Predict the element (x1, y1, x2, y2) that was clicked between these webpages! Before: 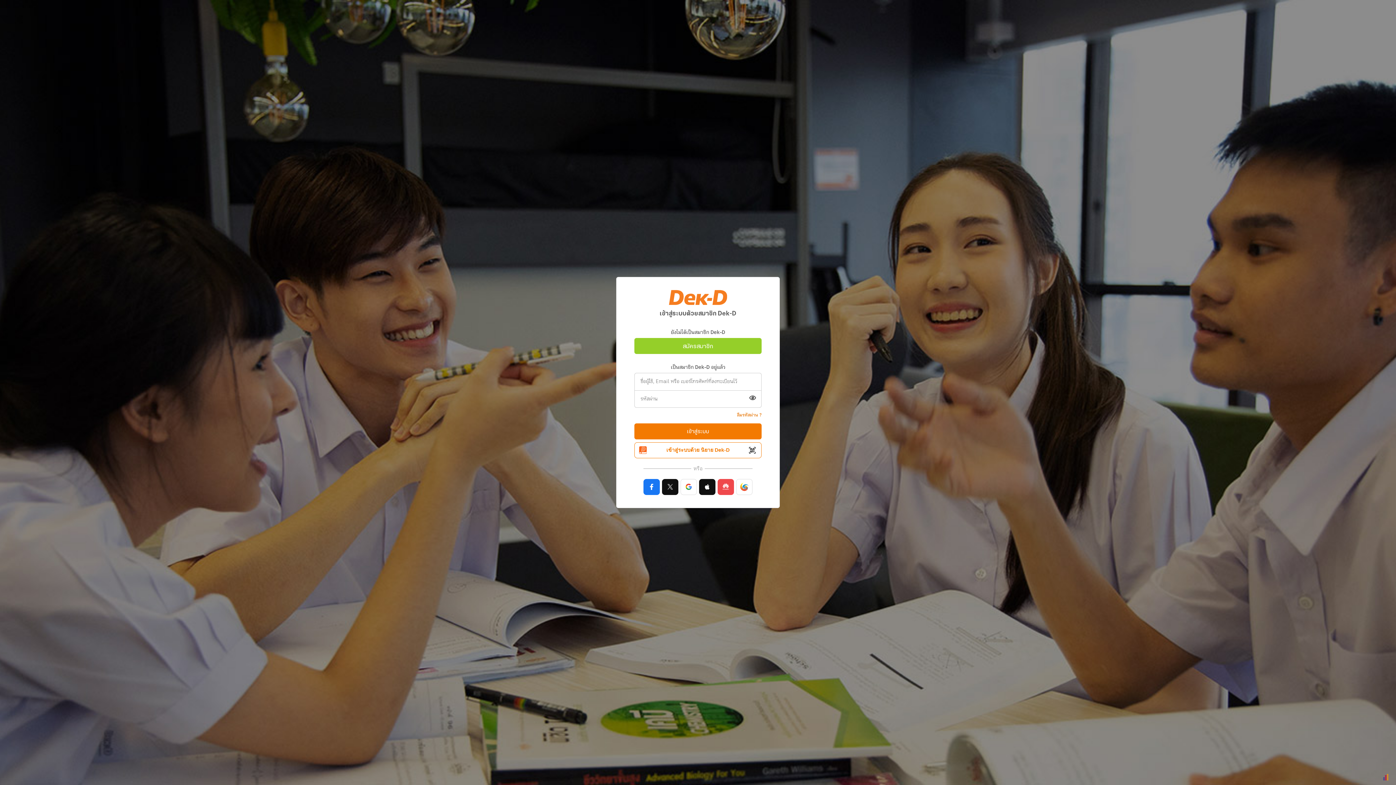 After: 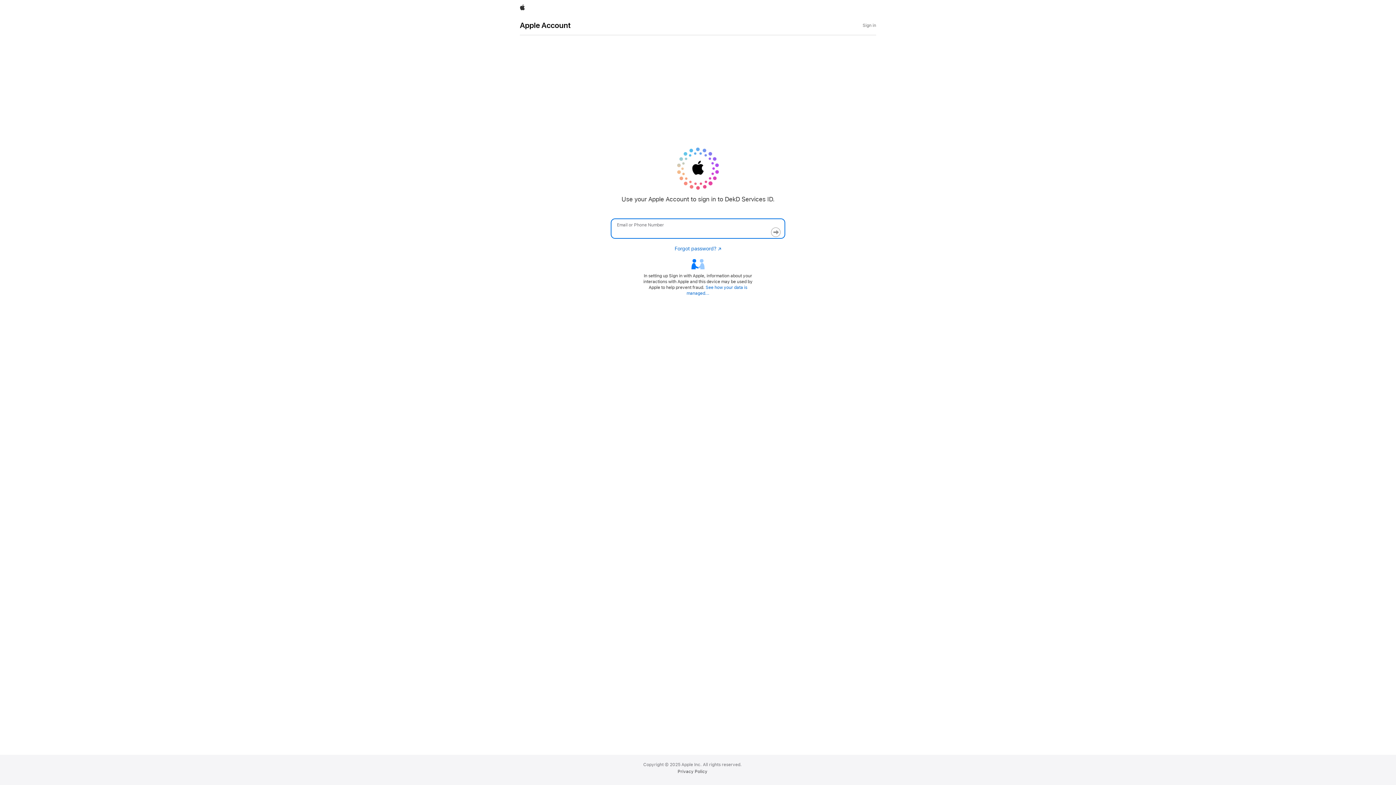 Action: bbox: (699, 479, 715, 495)